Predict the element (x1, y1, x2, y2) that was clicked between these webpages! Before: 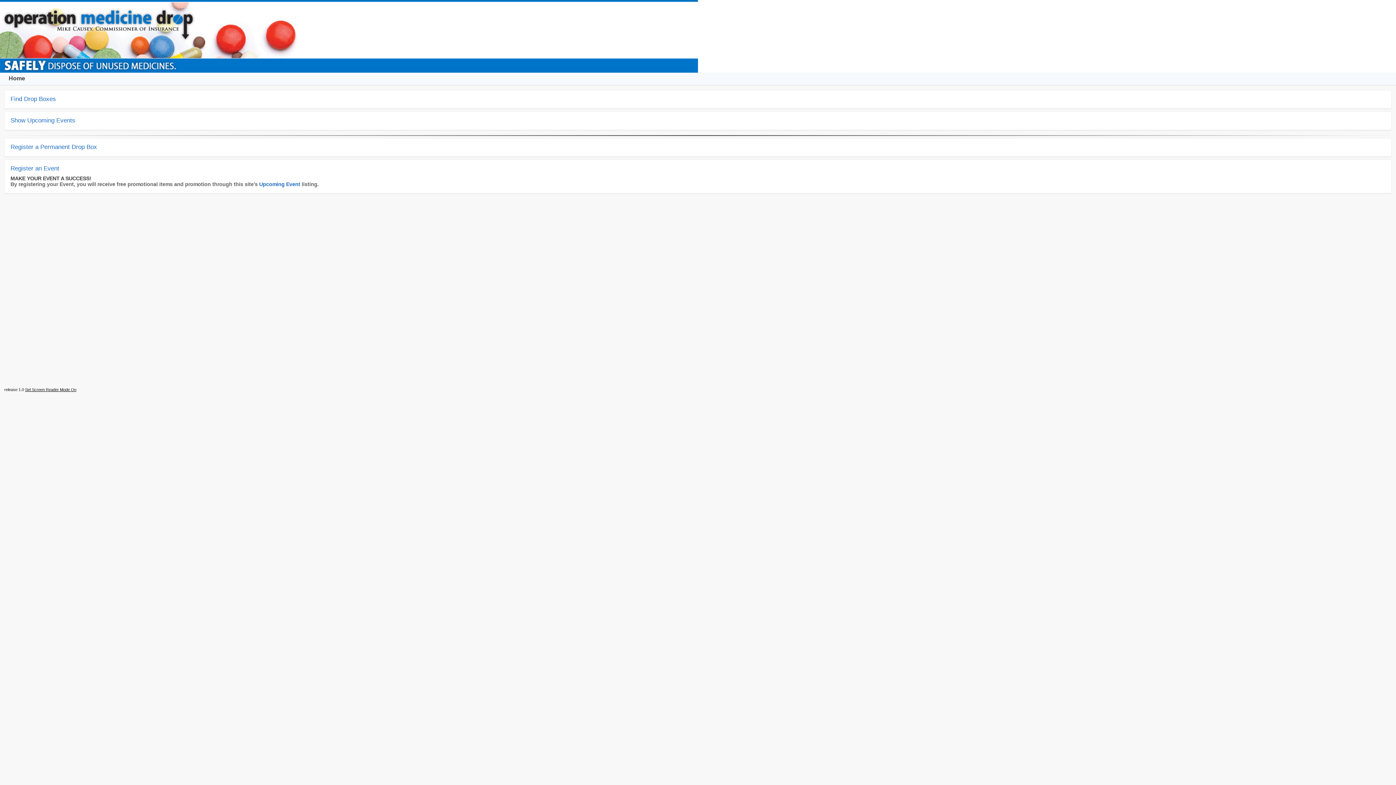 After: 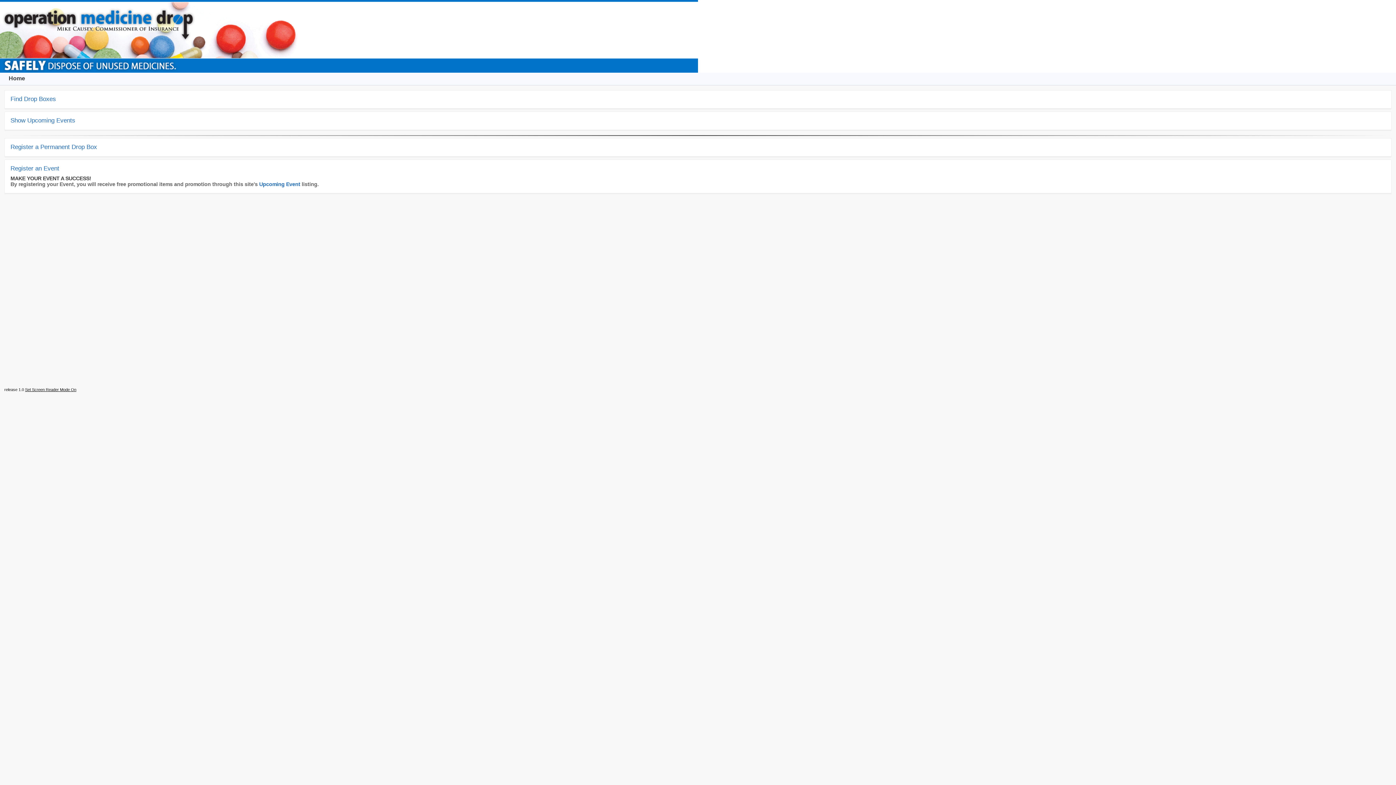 Action: bbox: (0, 0, 702, 72)